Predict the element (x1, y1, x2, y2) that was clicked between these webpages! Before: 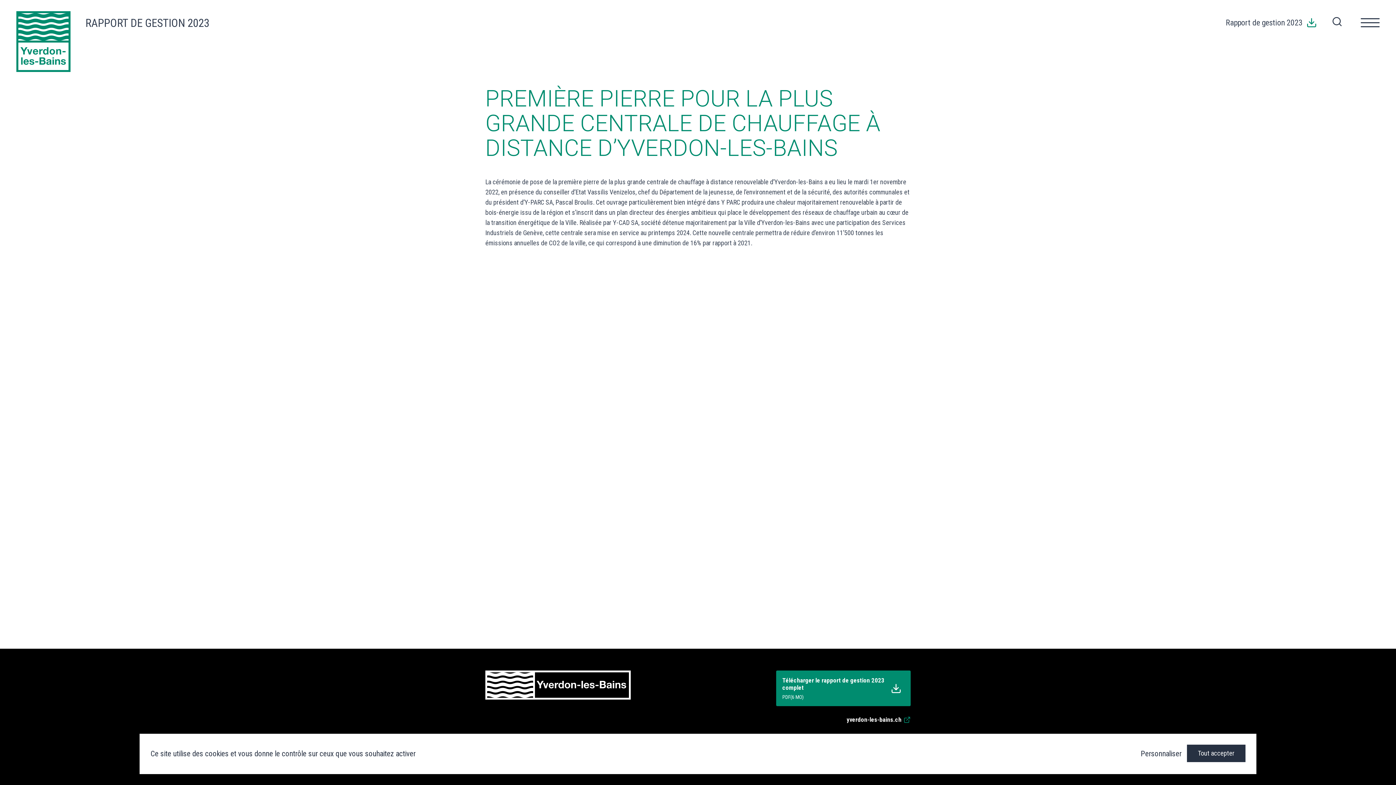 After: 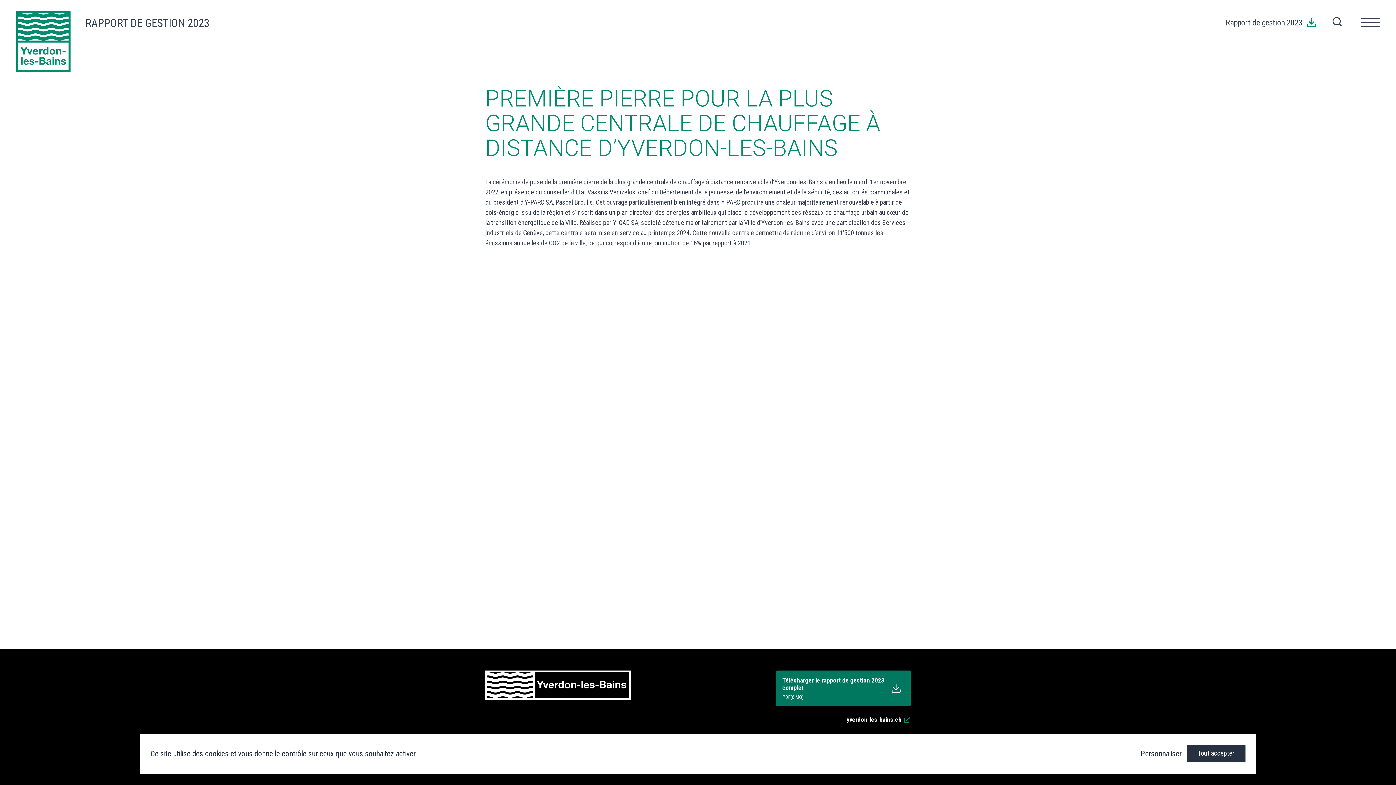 Action: bbox: (776, 670, 910, 706) label: Télécharger le rapport de gestion 2023 complet
PDF(6 MO)